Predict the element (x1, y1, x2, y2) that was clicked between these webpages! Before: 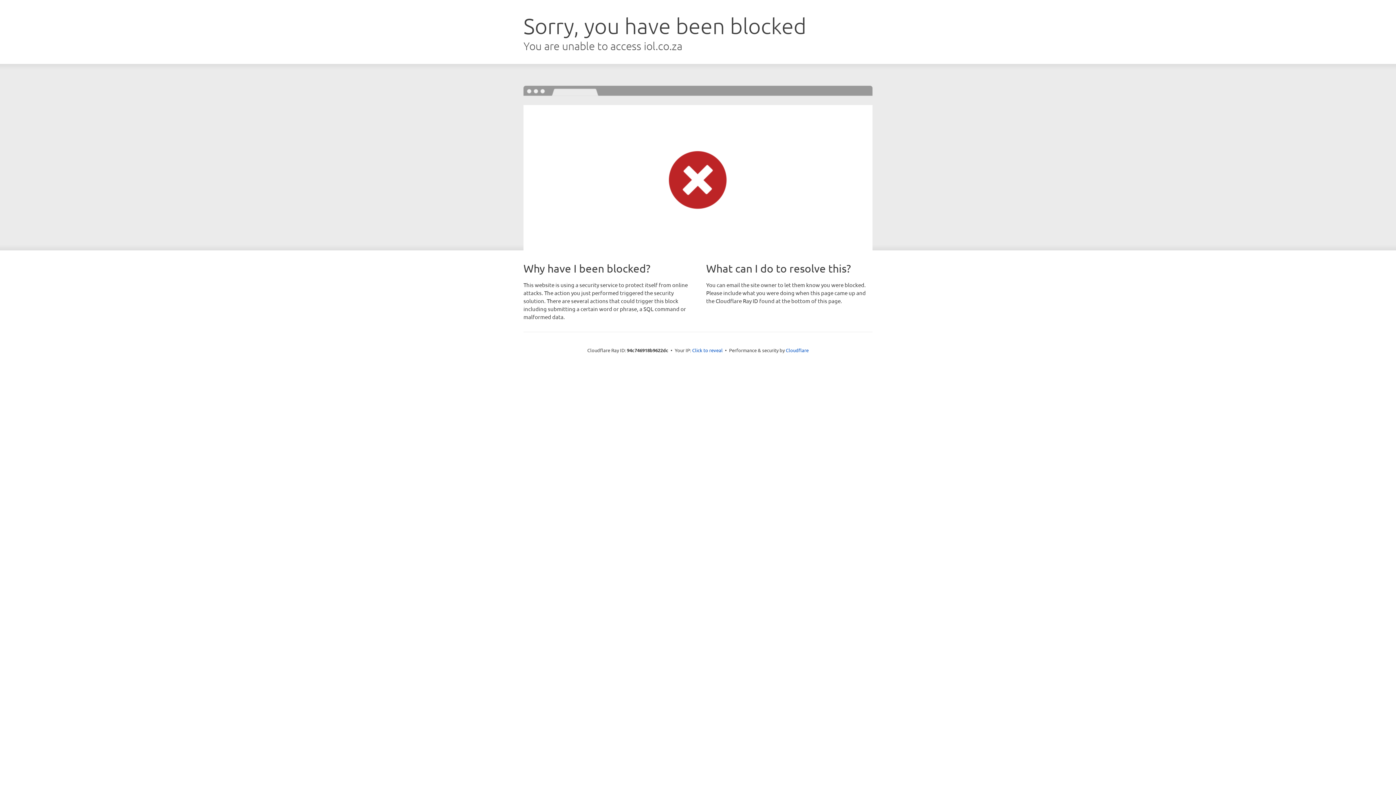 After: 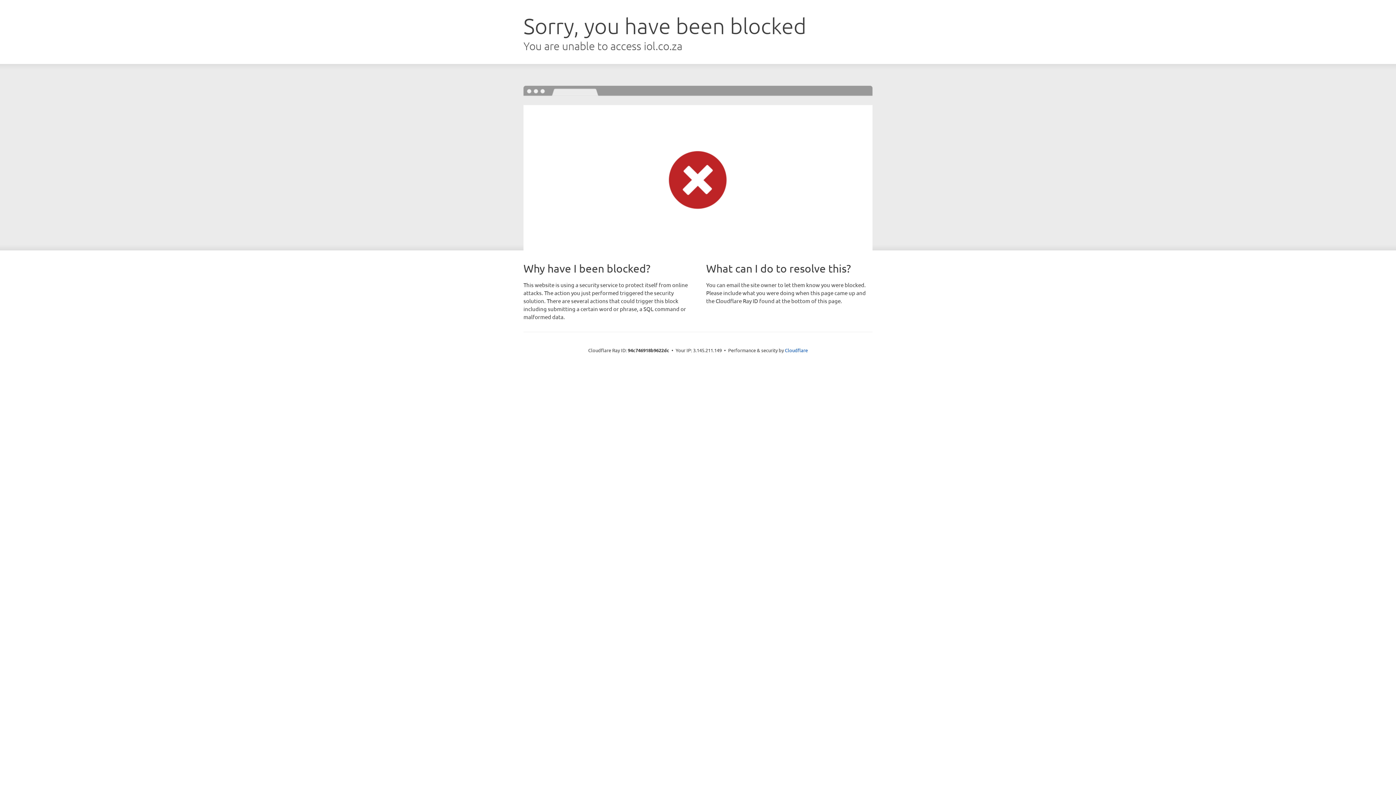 Action: label: Click to reveal bbox: (692, 346, 722, 353)